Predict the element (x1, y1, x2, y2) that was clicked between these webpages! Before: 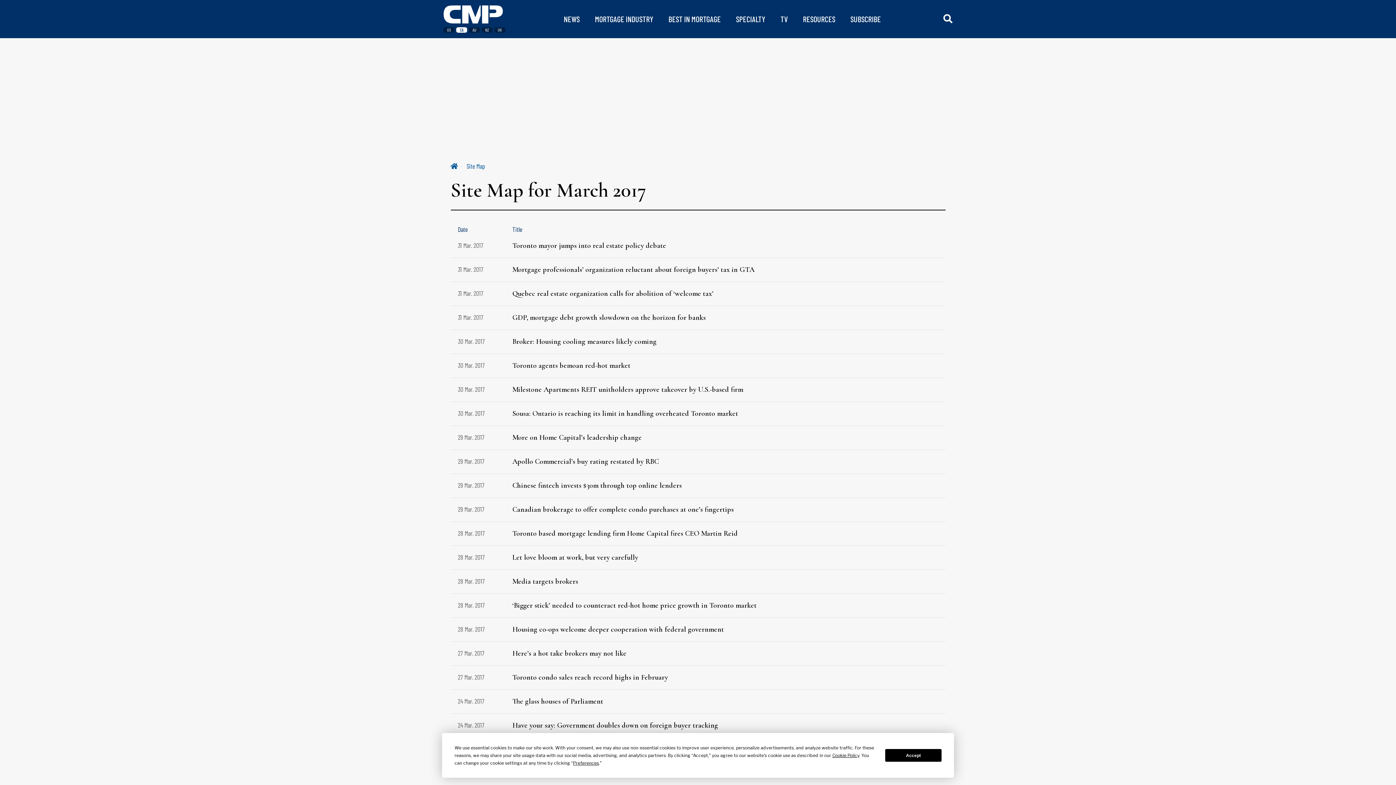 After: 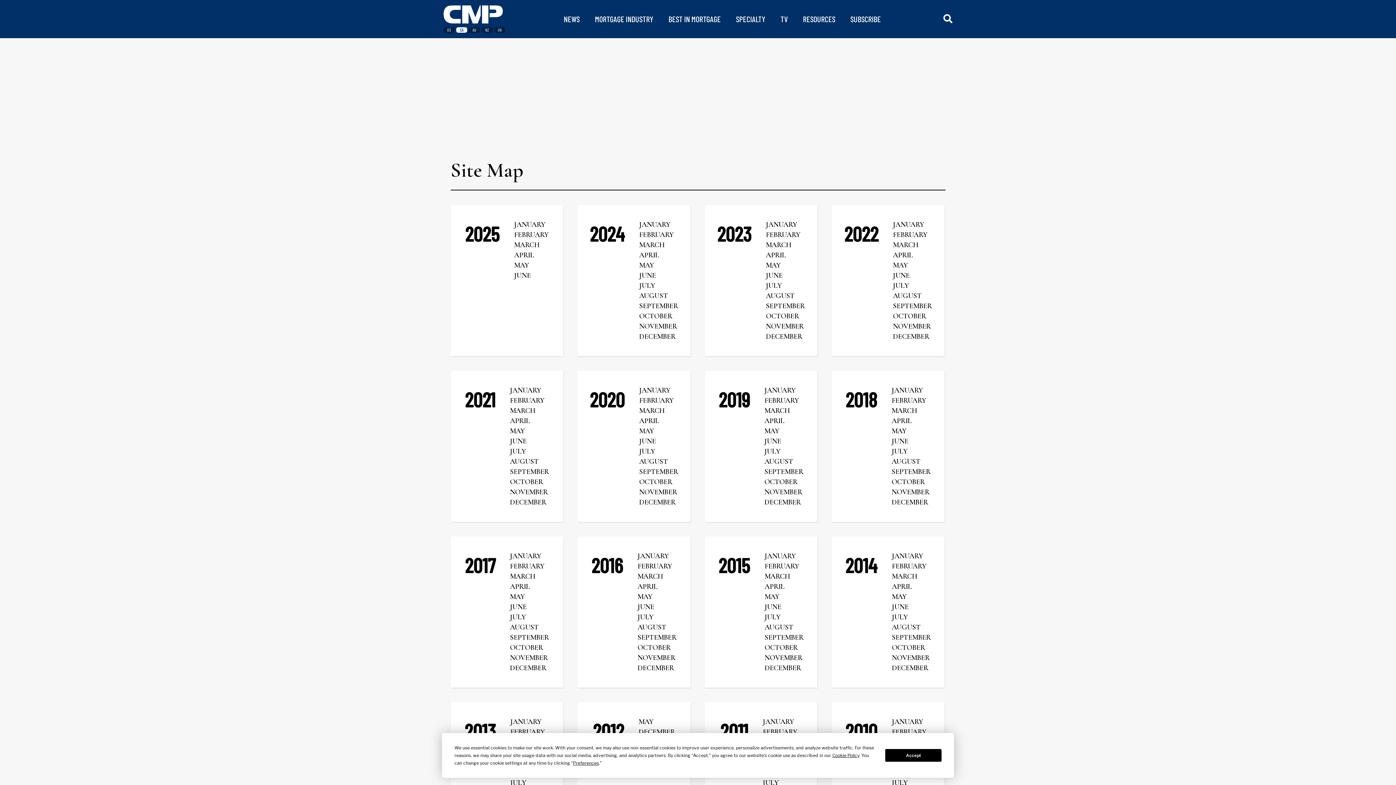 Action: label: Site Map bbox: (466, 162, 485, 170)